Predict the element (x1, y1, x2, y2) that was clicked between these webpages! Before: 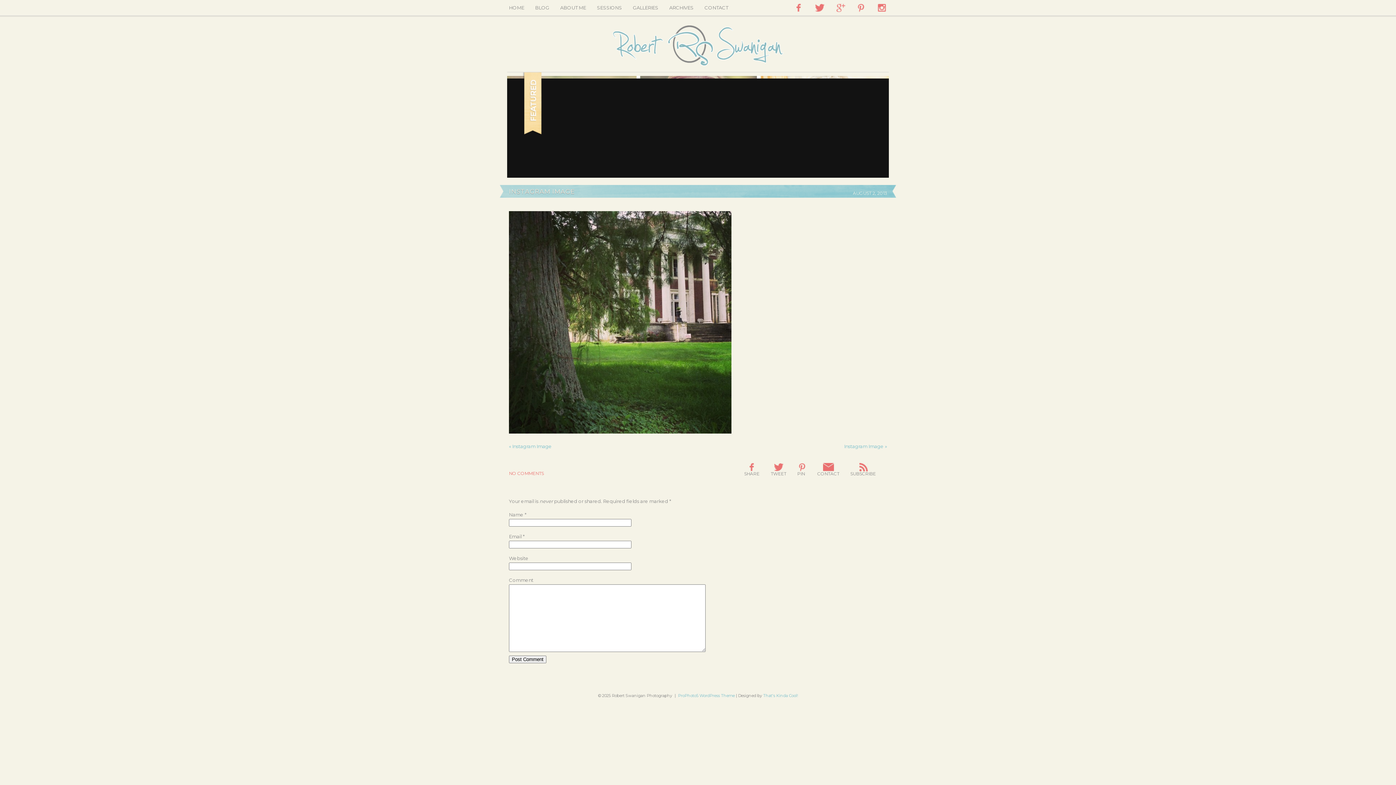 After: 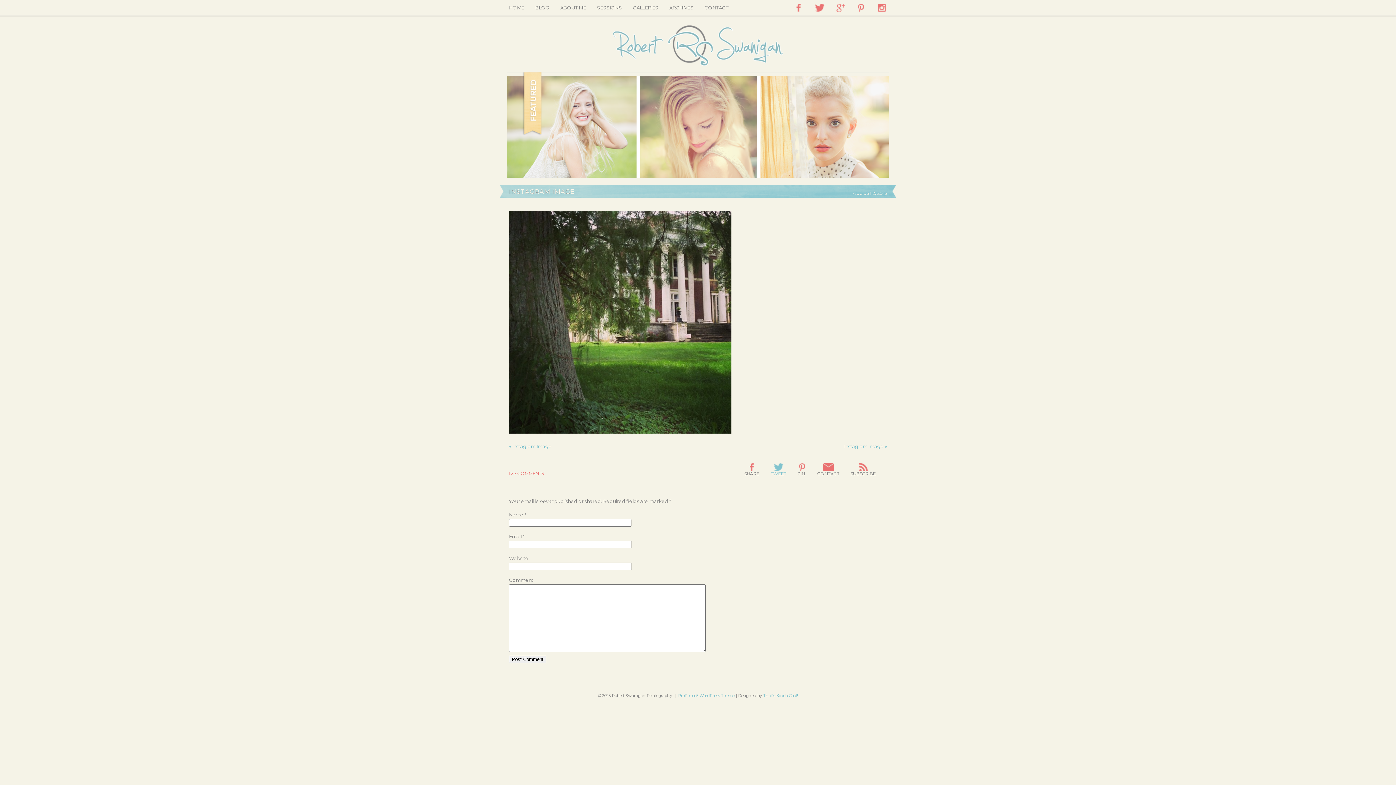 Action: label: TWEET bbox: (770, 463, 786, 477)